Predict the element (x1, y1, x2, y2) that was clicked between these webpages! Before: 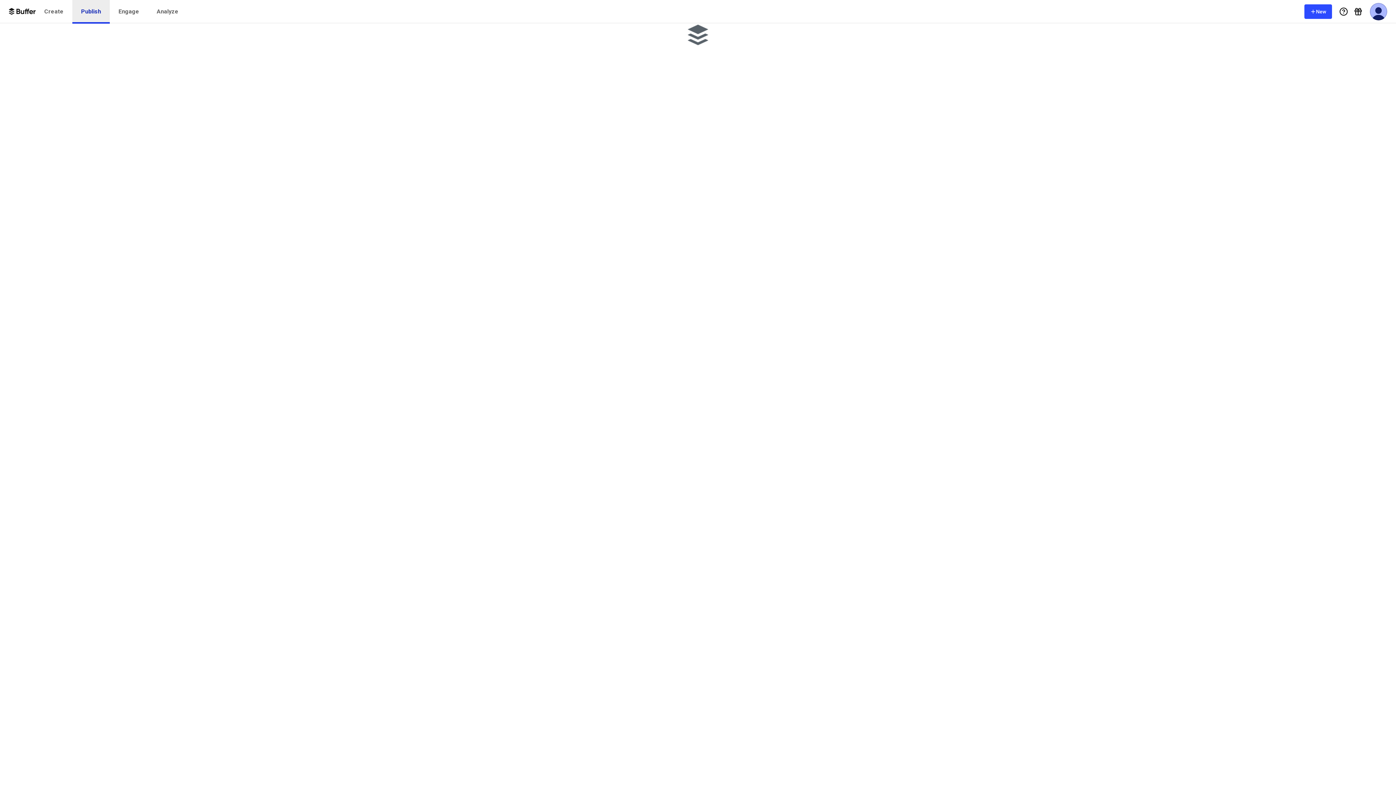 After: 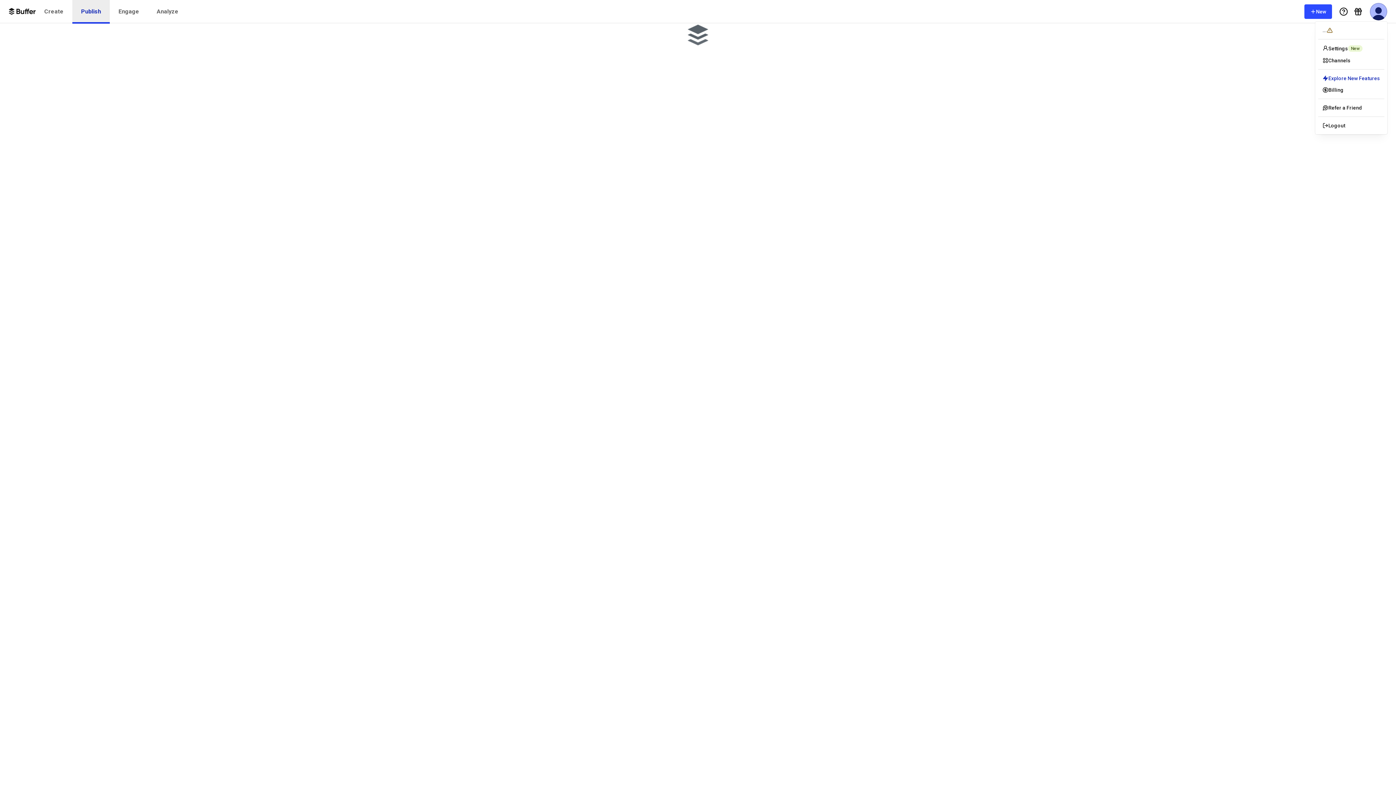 Action: bbox: (1370, 2, 1387, 20) label: User Menu